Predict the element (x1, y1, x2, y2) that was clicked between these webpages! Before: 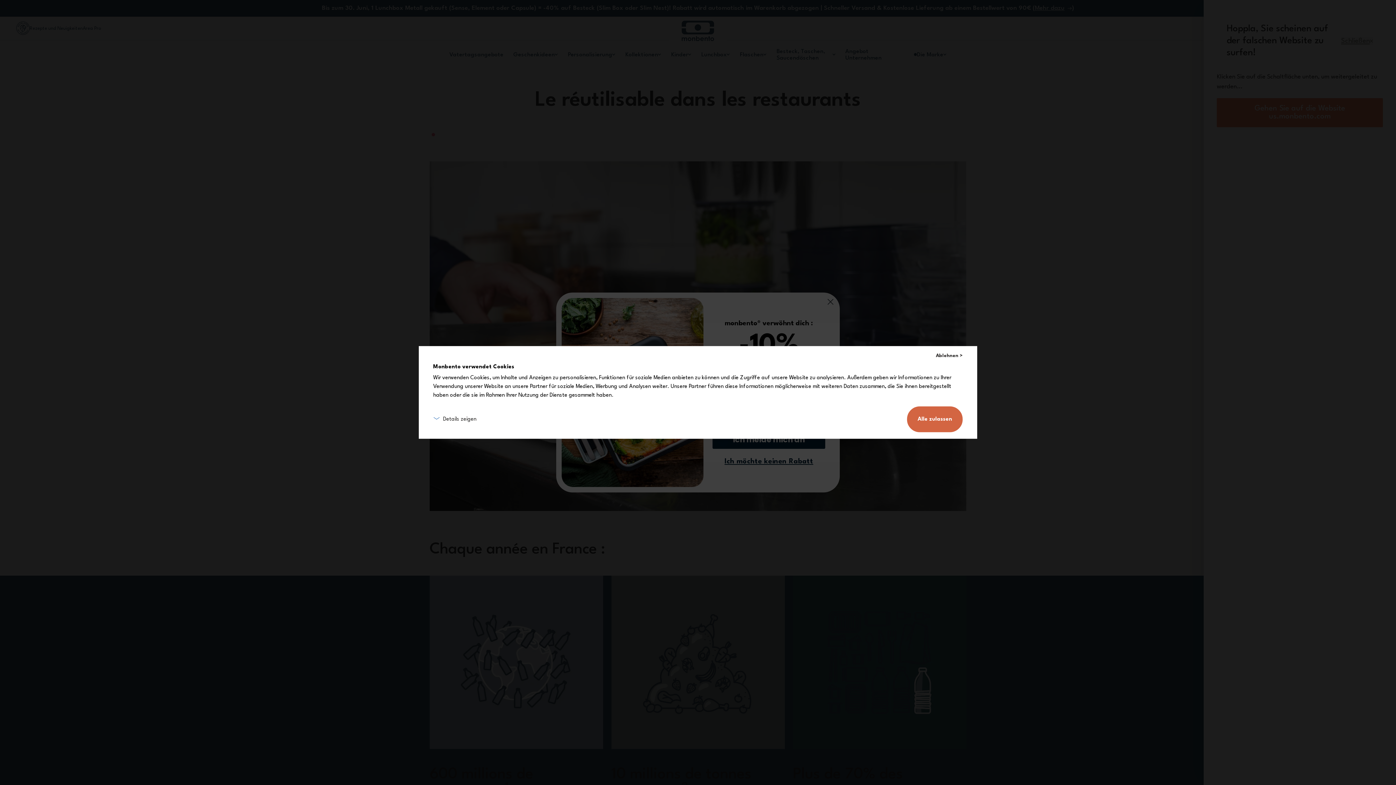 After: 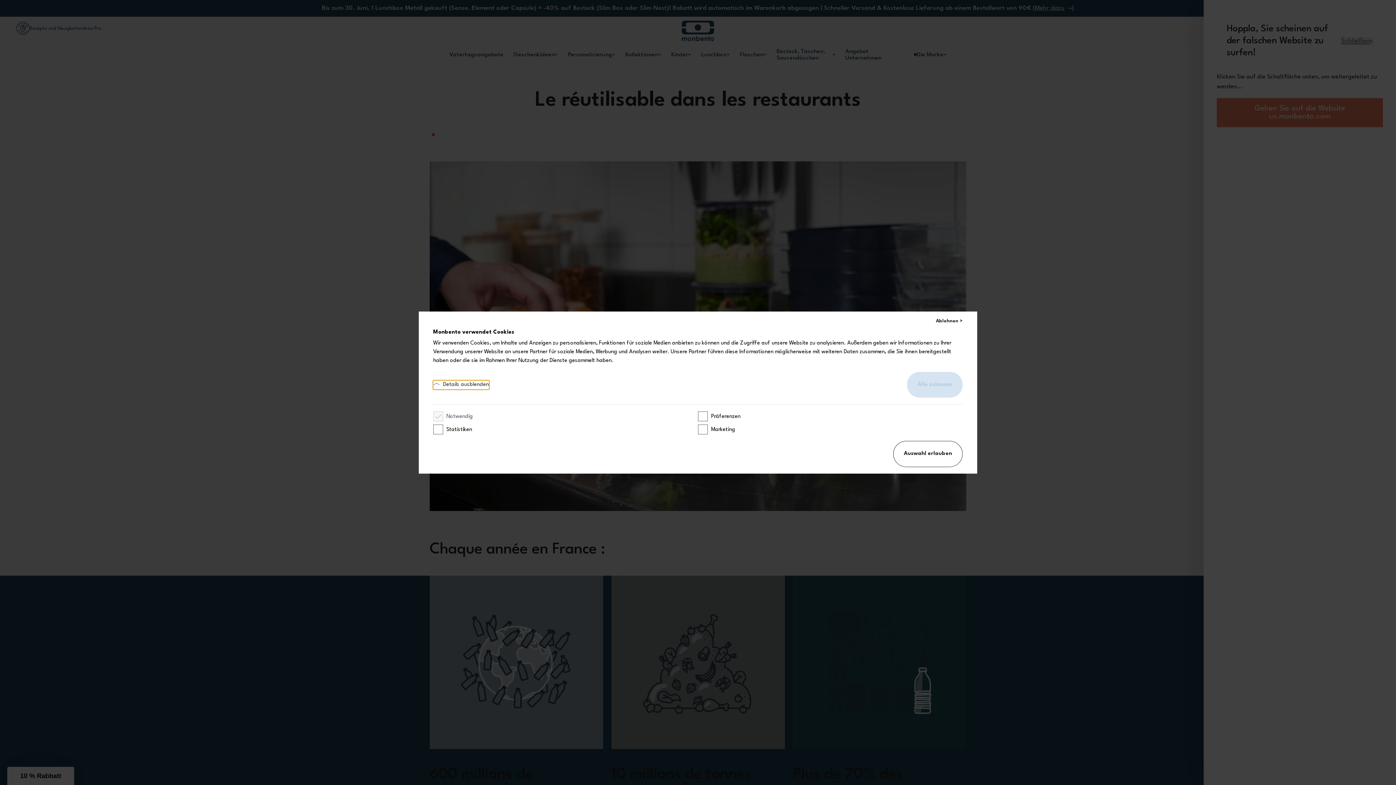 Action: bbox: (433, 415, 476, 424) label: Details zeigen